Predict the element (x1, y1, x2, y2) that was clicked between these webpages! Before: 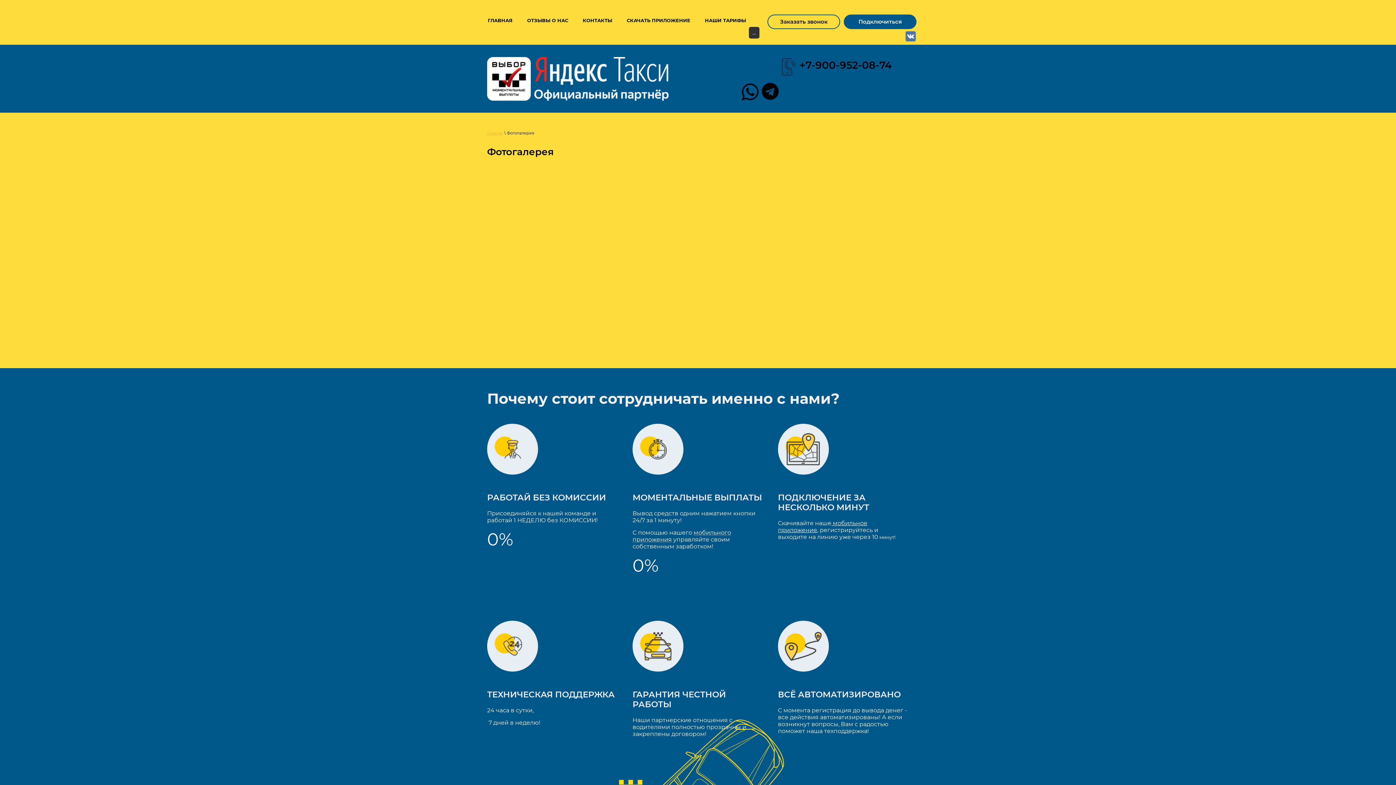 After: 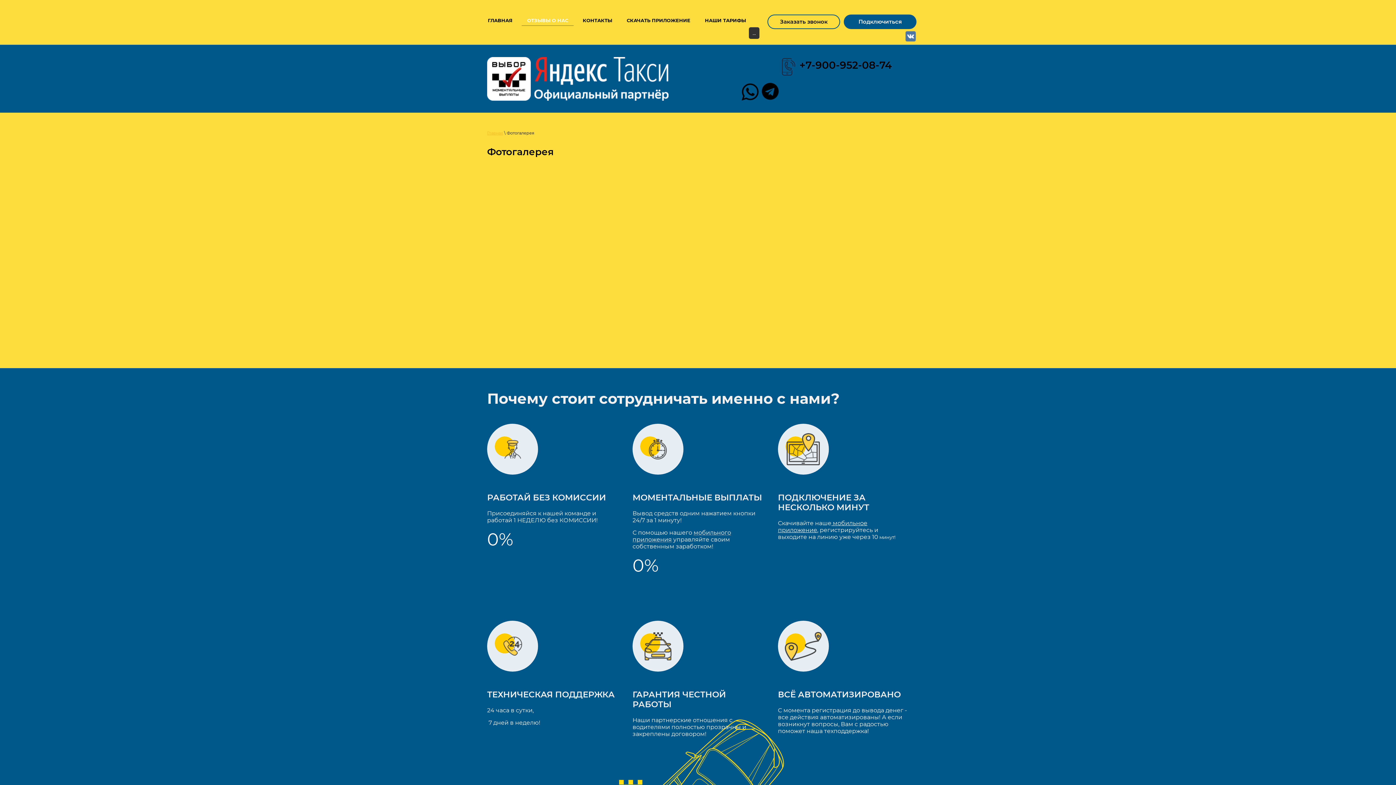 Action: label: ОТЗЫВЫ О НАС bbox: (521, 15, 573, 25)